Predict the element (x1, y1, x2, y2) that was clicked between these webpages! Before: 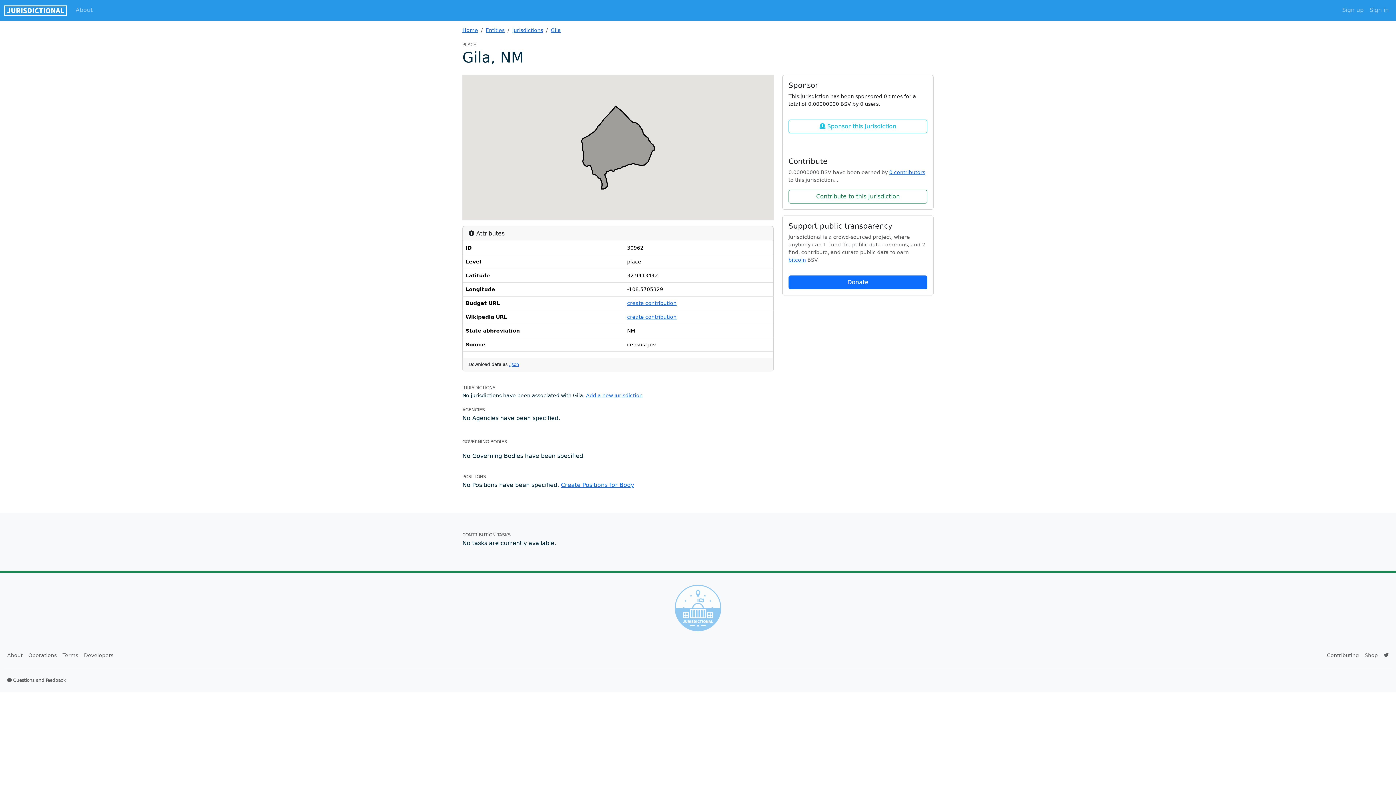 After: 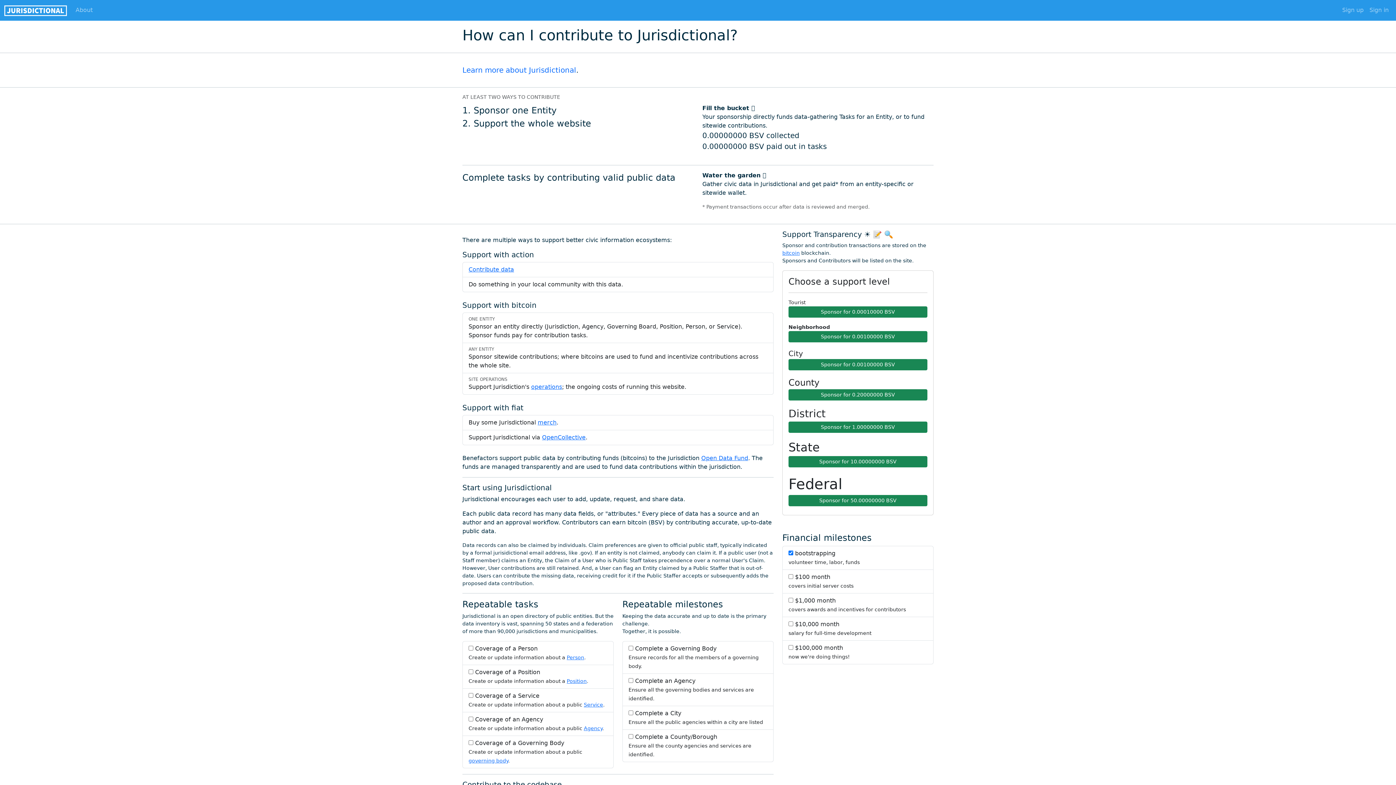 Action: bbox: (1324, 649, 1362, 662) label: Contributing